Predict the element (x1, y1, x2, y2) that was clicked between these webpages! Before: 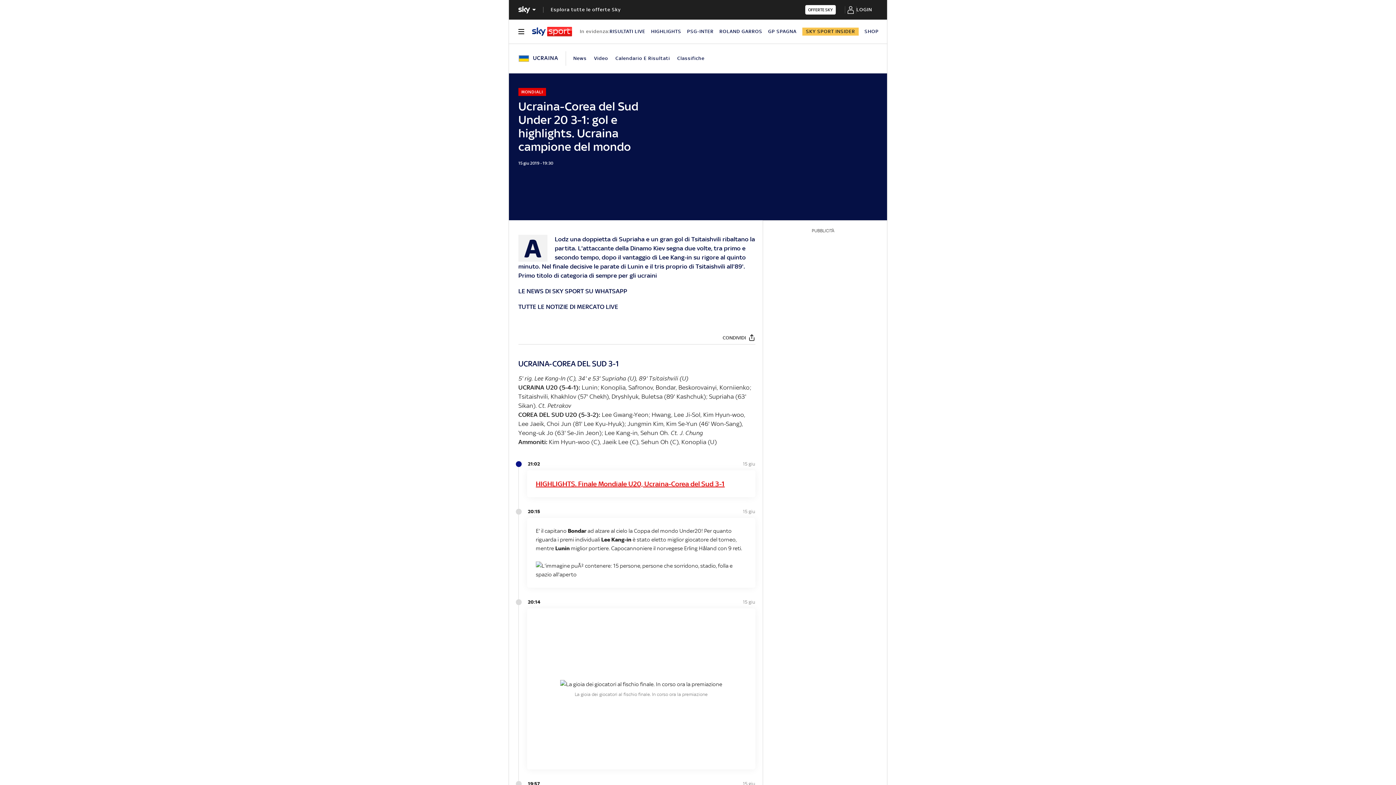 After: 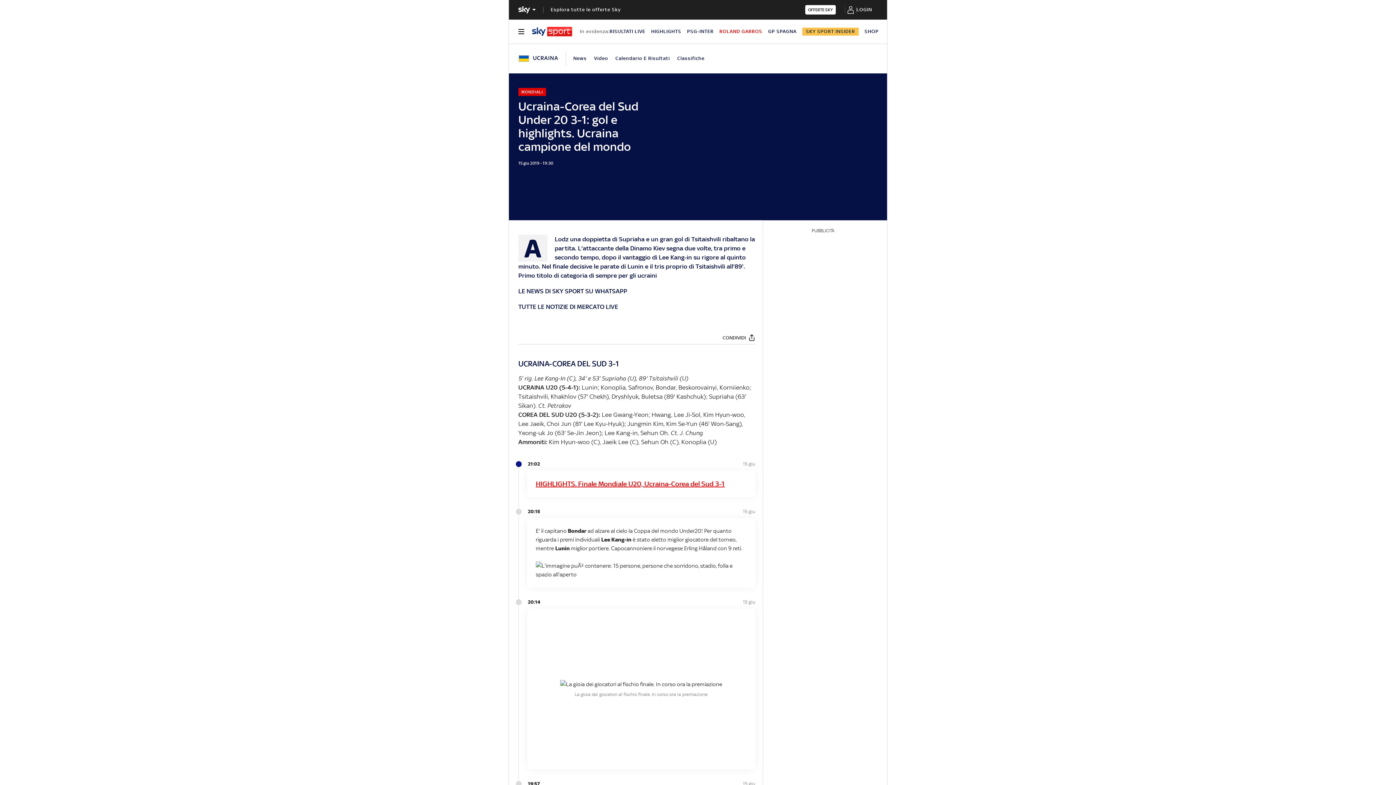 Action: bbox: (719, 28, 762, 34) label: ROLAND GARROS